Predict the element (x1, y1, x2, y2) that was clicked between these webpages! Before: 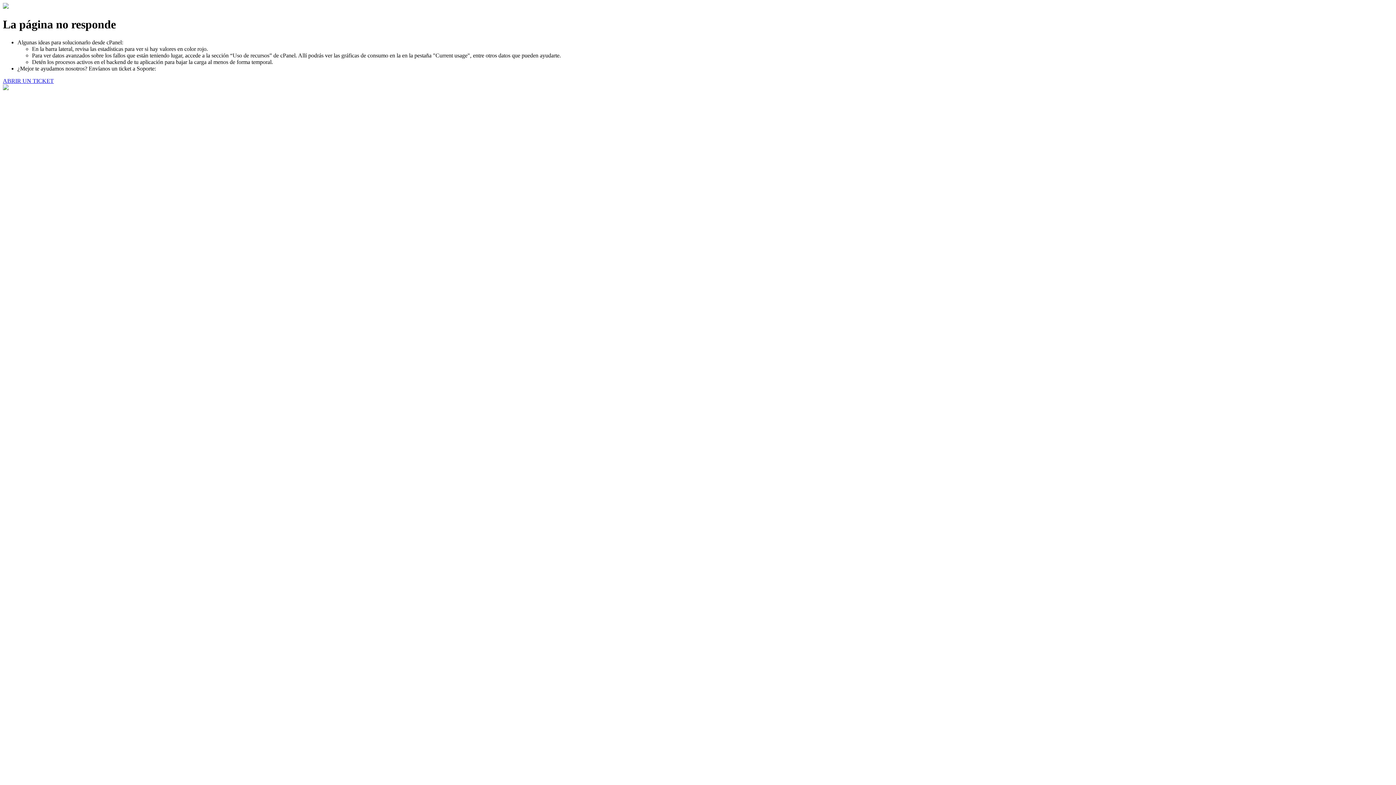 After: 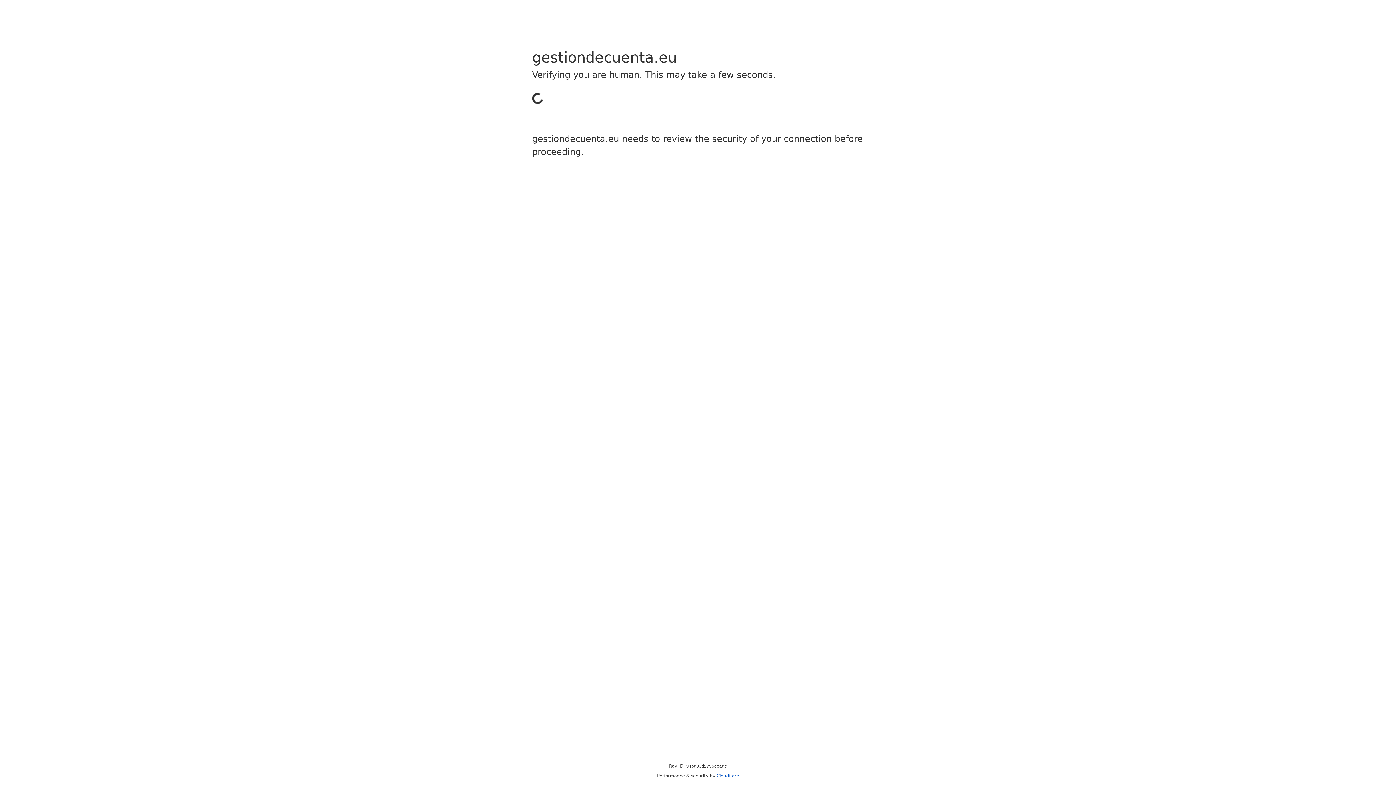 Action: label: ABRIR UN TICKET bbox: (2, 77, 53, 83)